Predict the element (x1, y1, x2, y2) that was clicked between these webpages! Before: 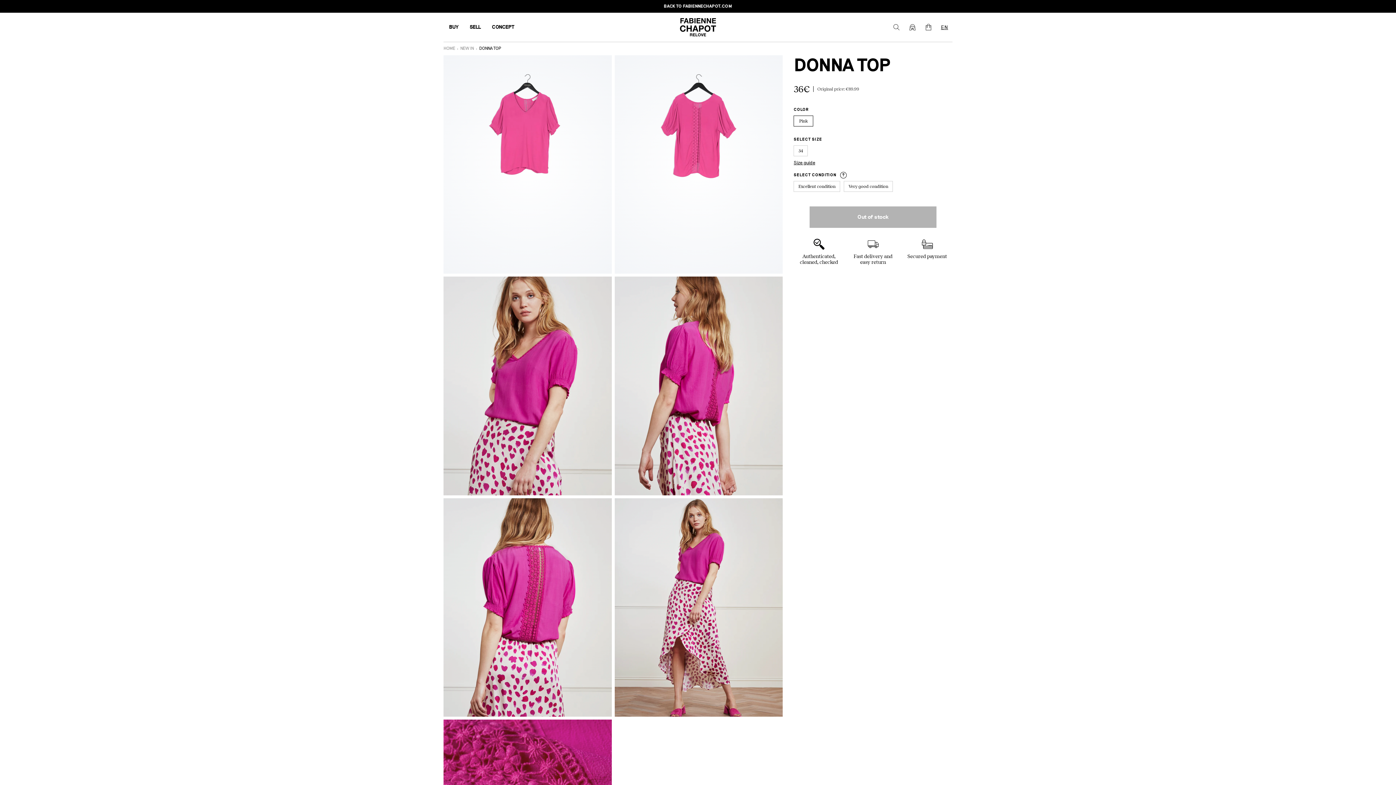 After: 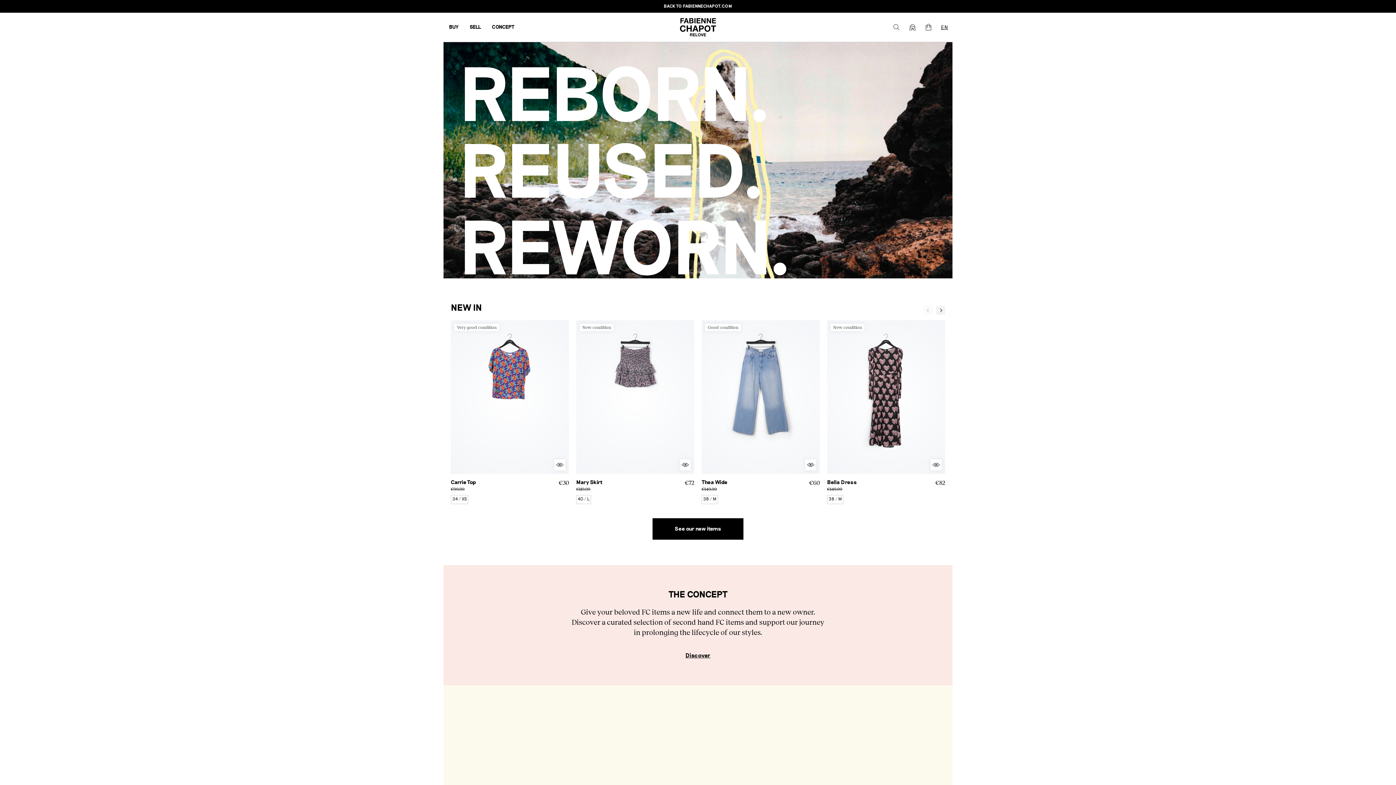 Action: bbox: (680, 12, 716, 41)